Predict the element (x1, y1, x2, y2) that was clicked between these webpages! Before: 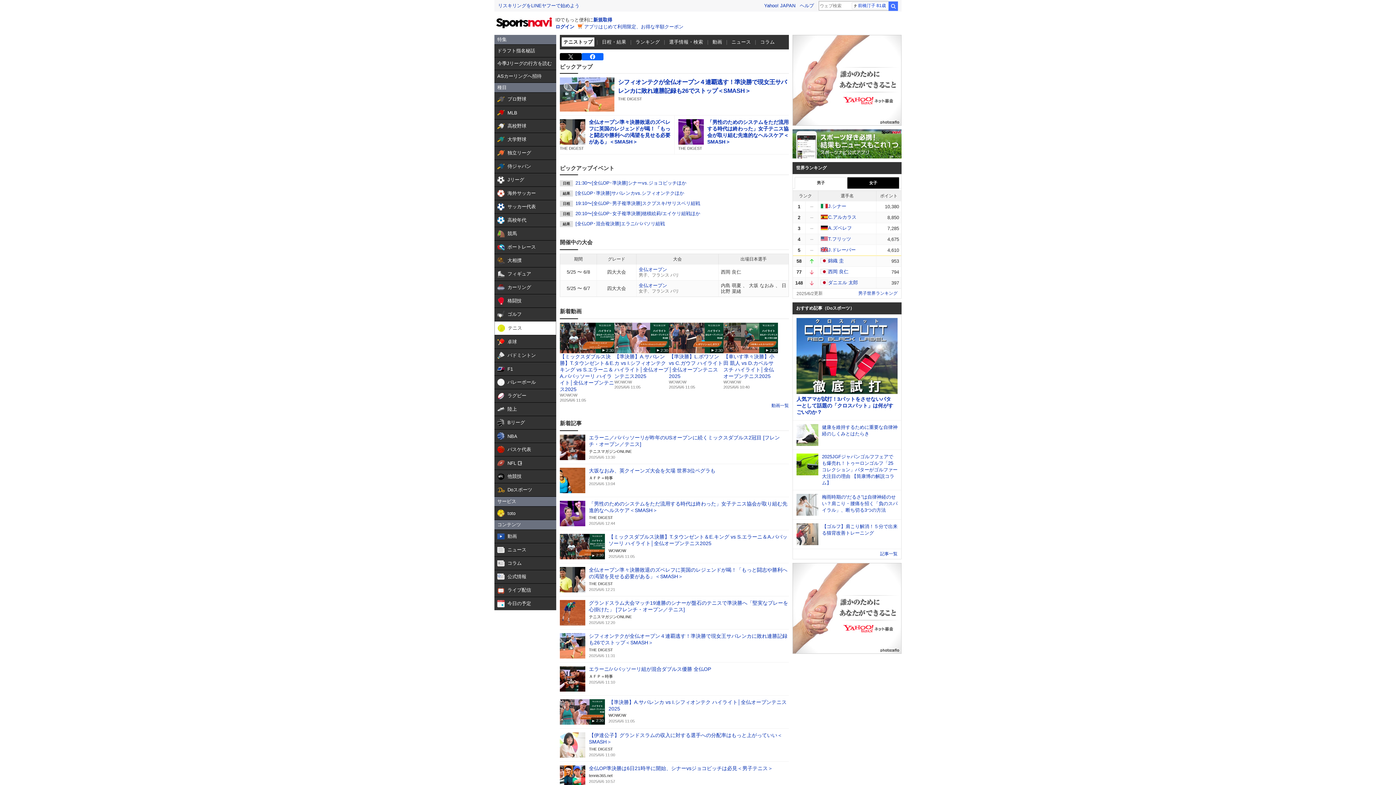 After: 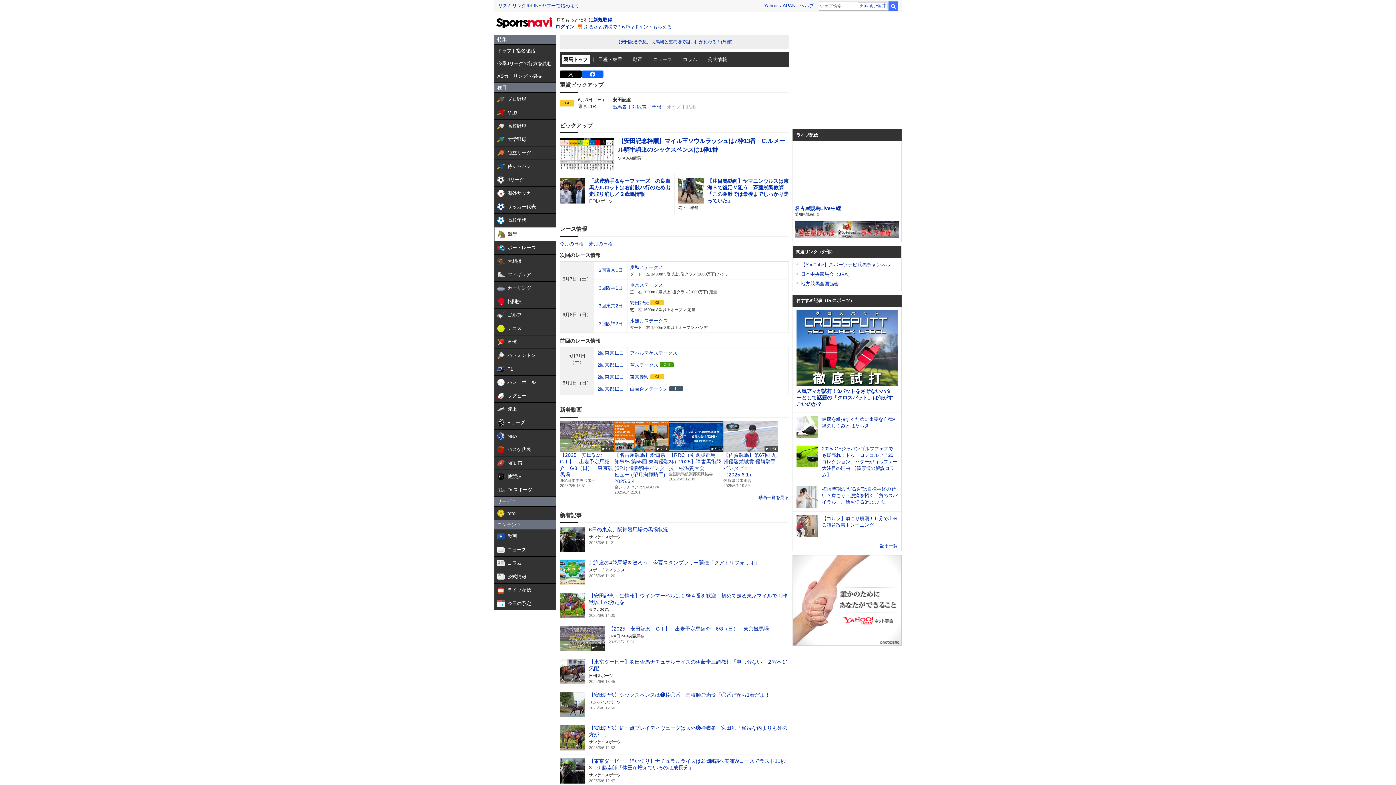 Action: bbox: (494, 227, 556, 240) label:  

競馬